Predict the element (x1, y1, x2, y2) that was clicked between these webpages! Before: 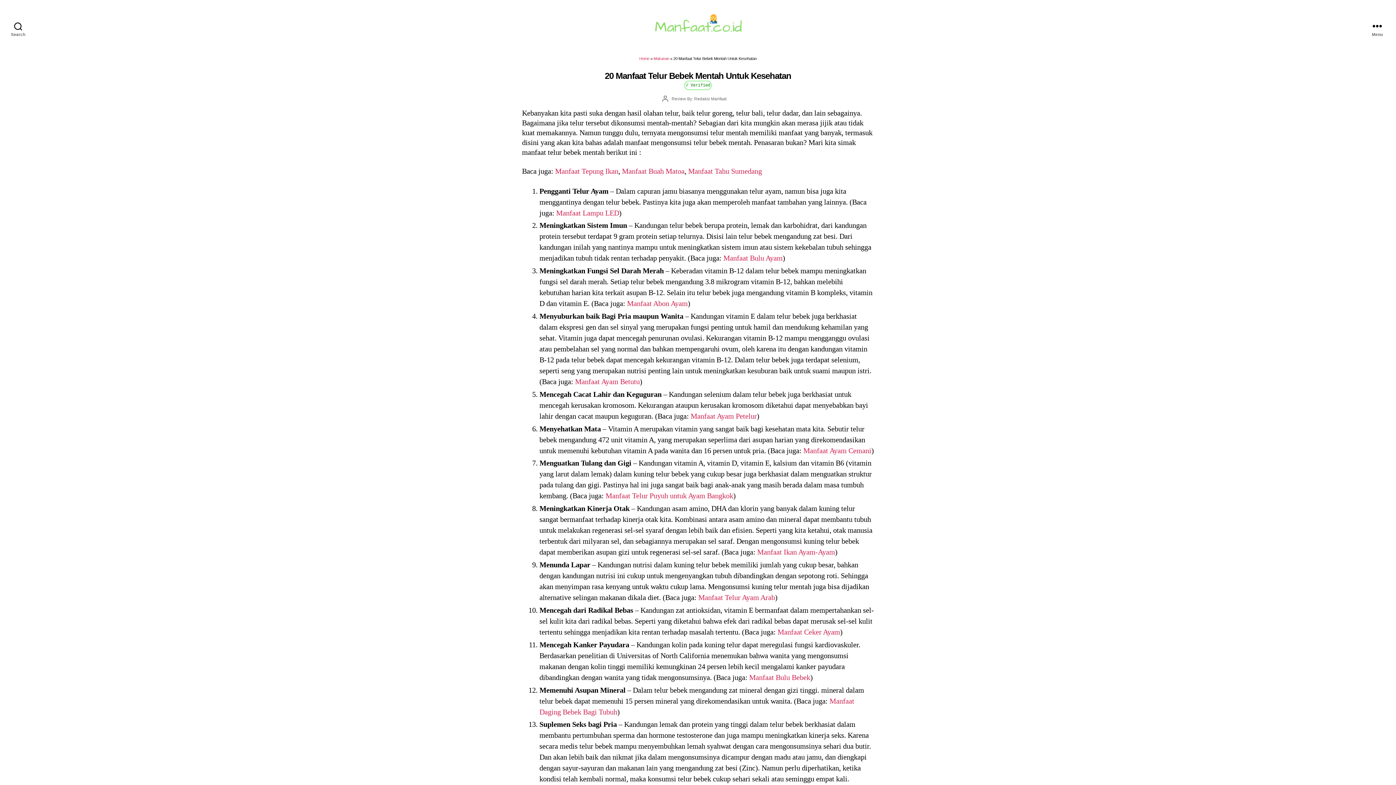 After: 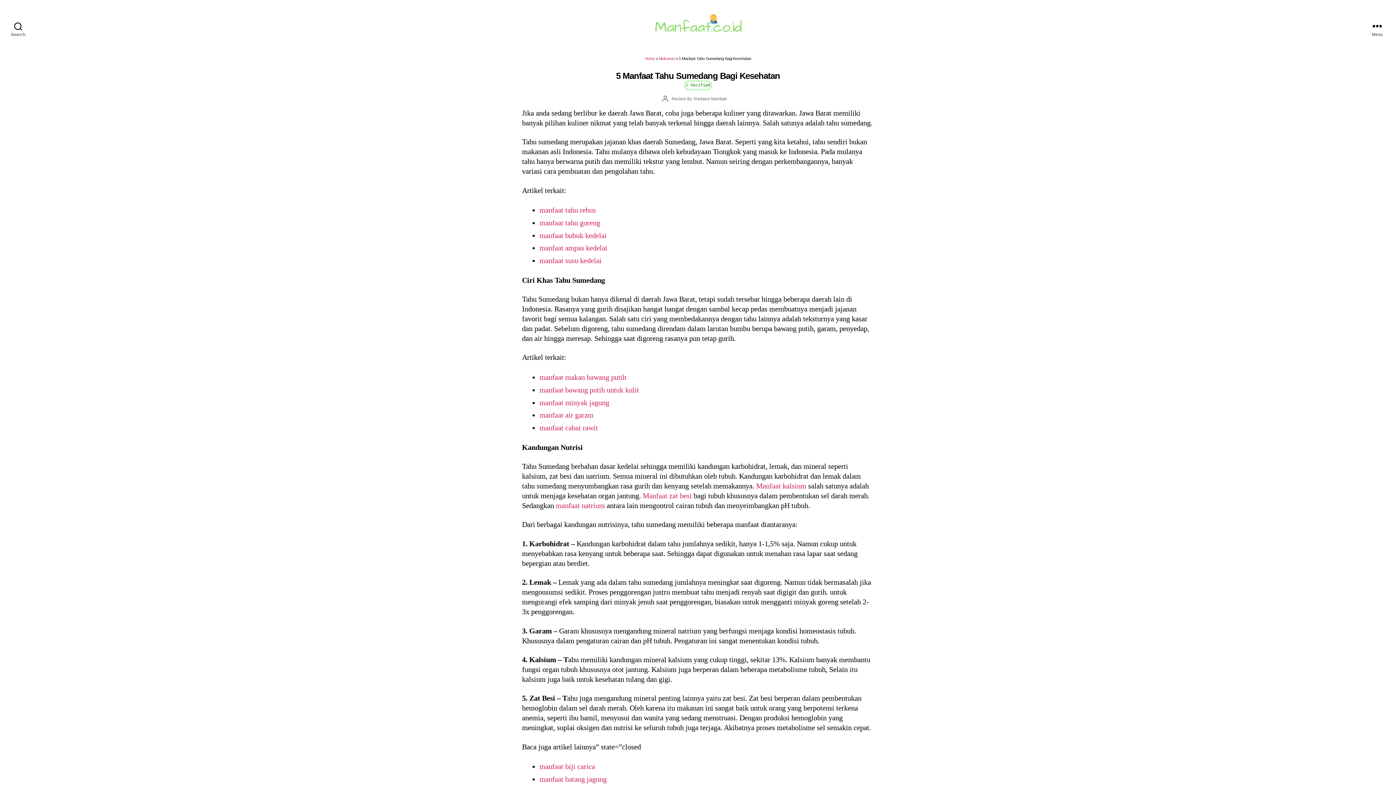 Action: label: Manfaat Tahu Sumedang bbox: (688, 167, 762, 175)